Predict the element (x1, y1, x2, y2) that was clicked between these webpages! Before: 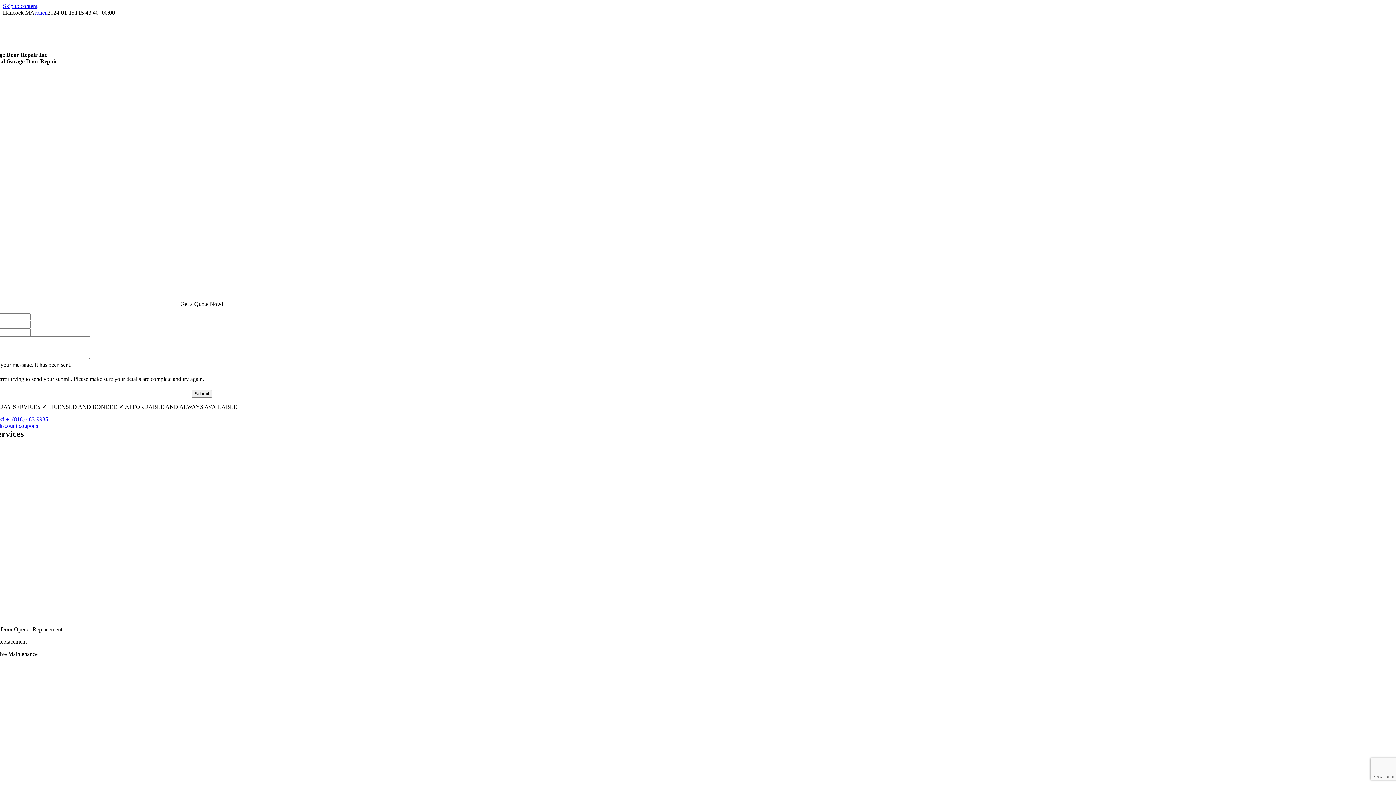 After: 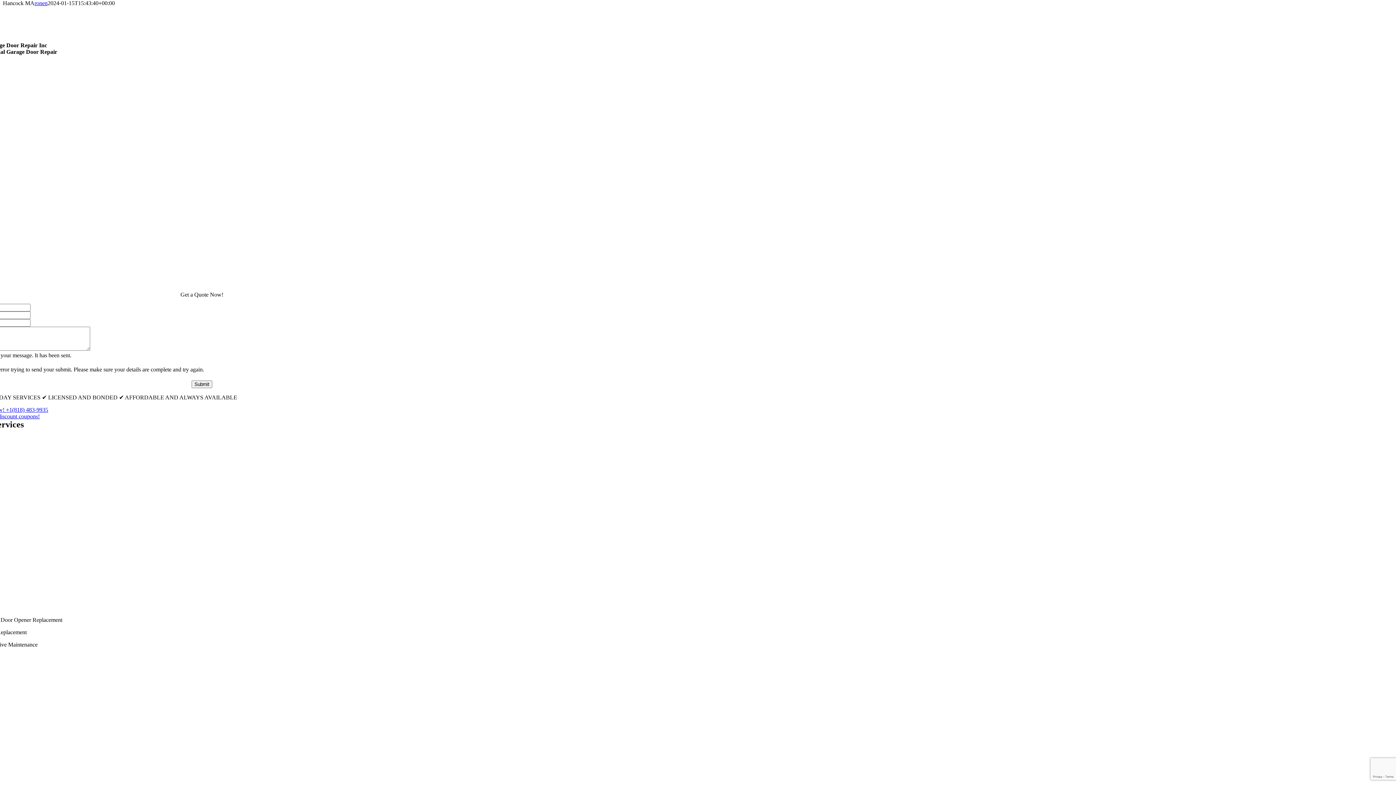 Action: label: Skip to content bbox: (2, 2, 37, 9)